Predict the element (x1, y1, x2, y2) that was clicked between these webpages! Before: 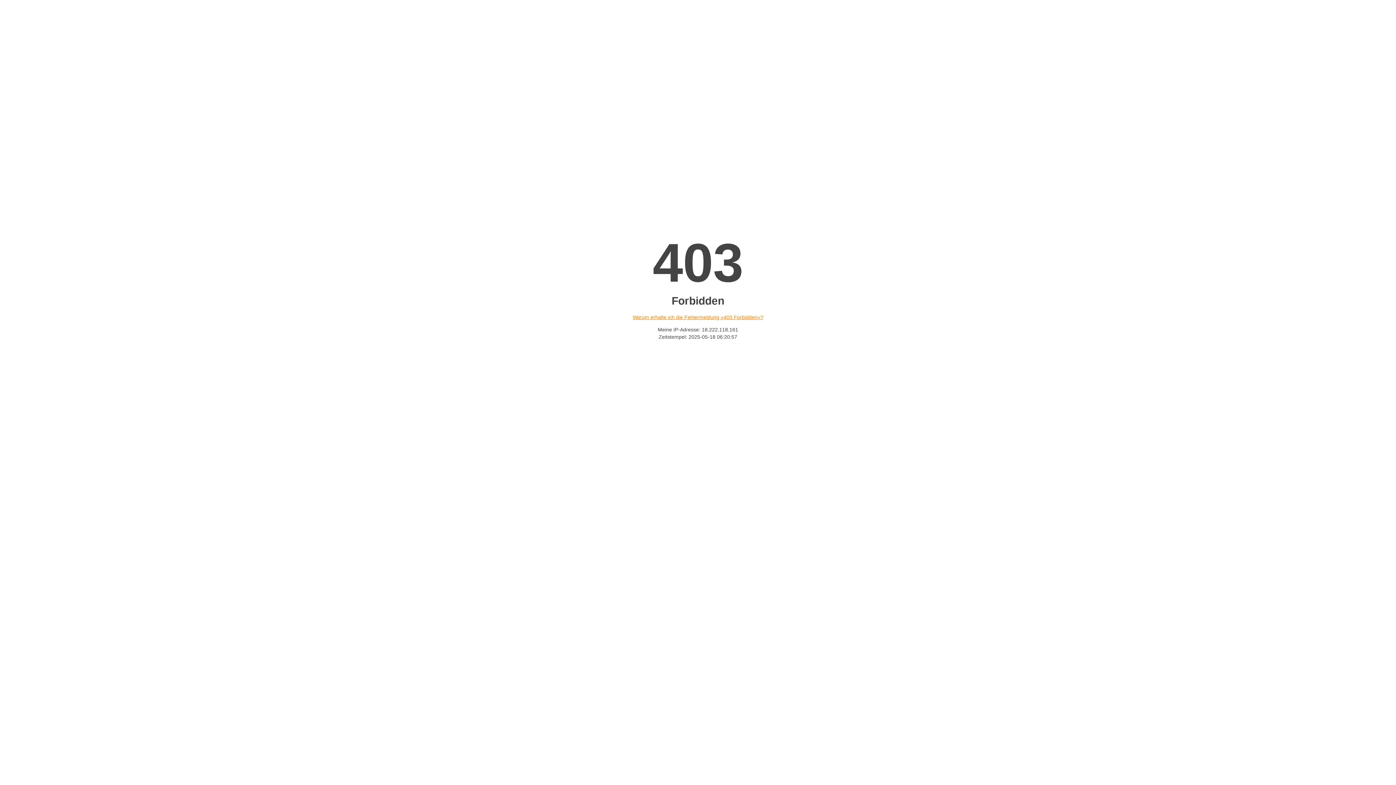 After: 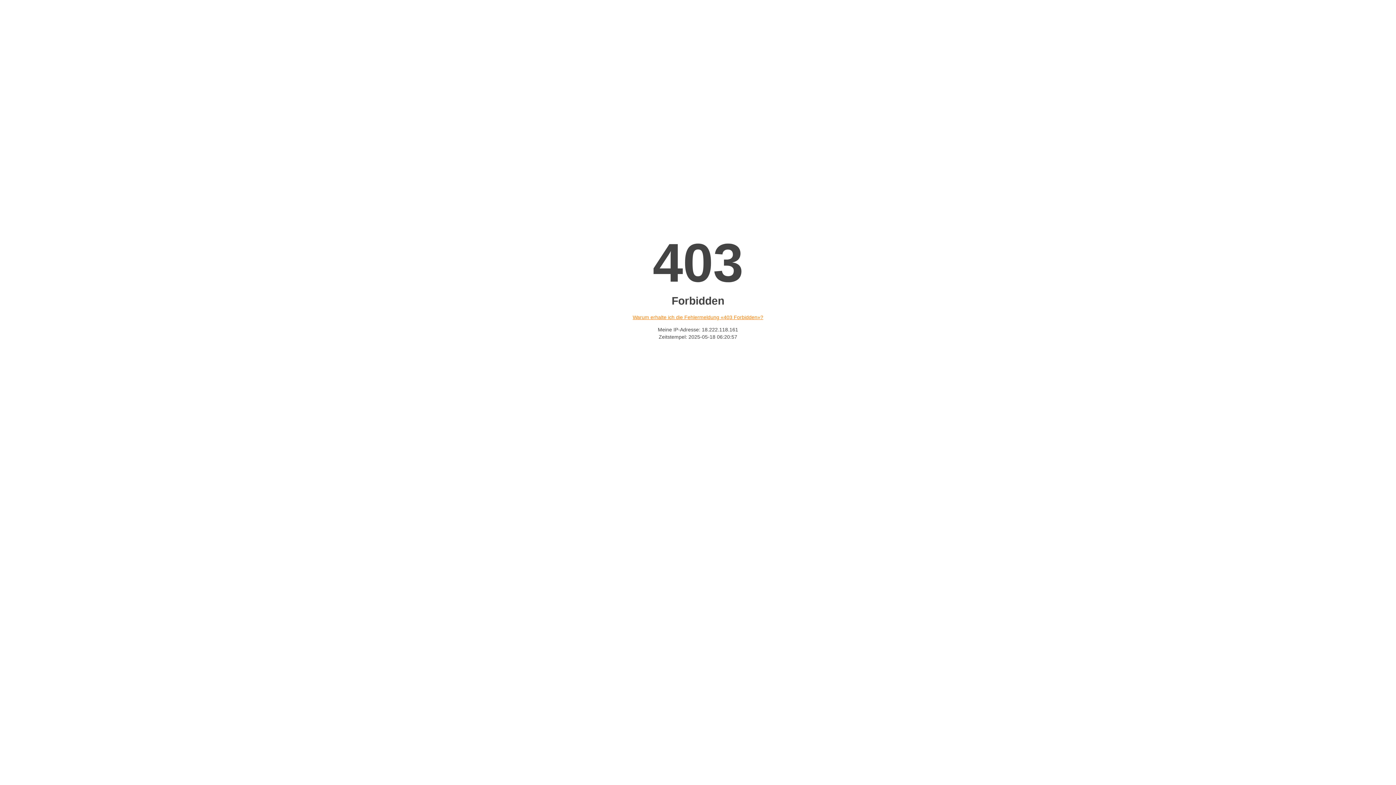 Action: label: Warum erhalte ich die Fehlermeldung «403 Forbidden»? bbox: (632, 314, 763, 320)